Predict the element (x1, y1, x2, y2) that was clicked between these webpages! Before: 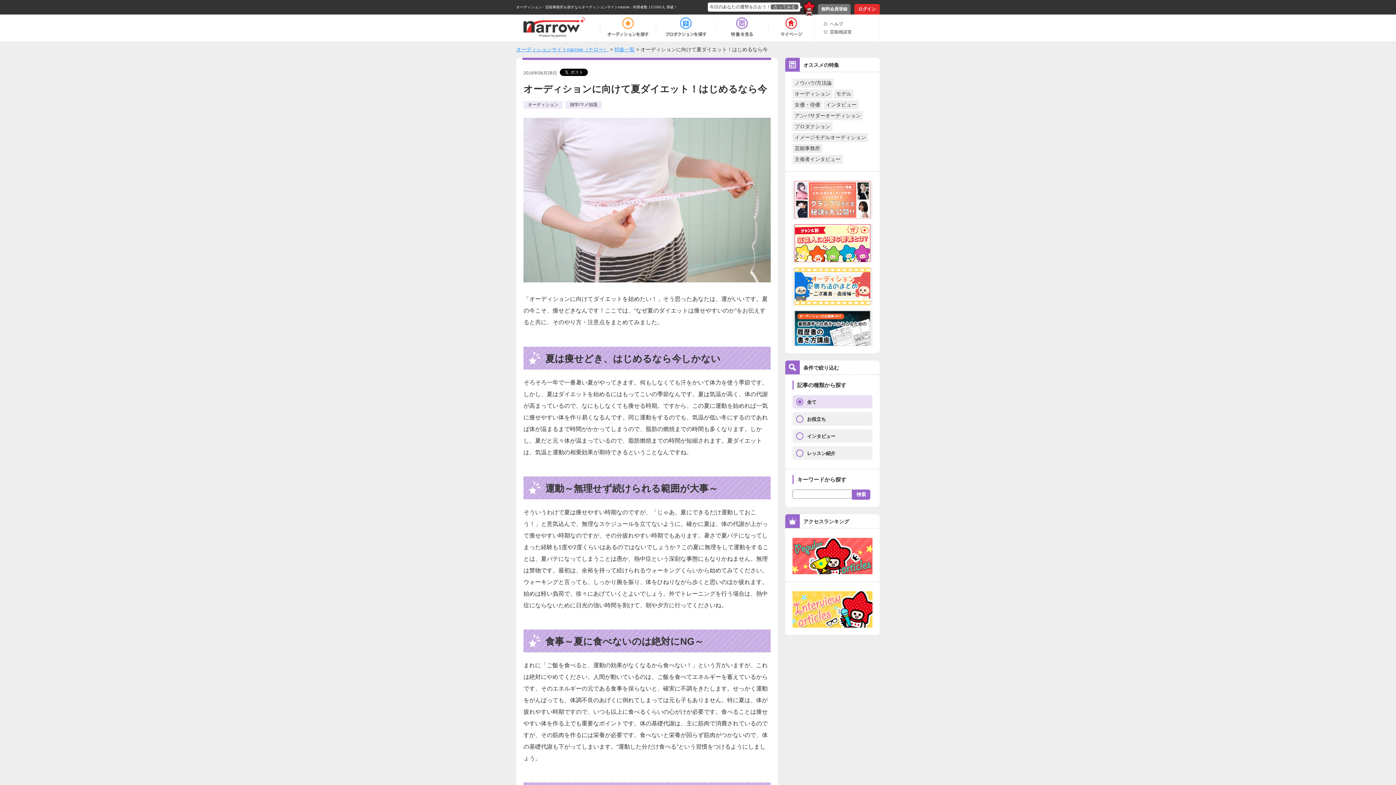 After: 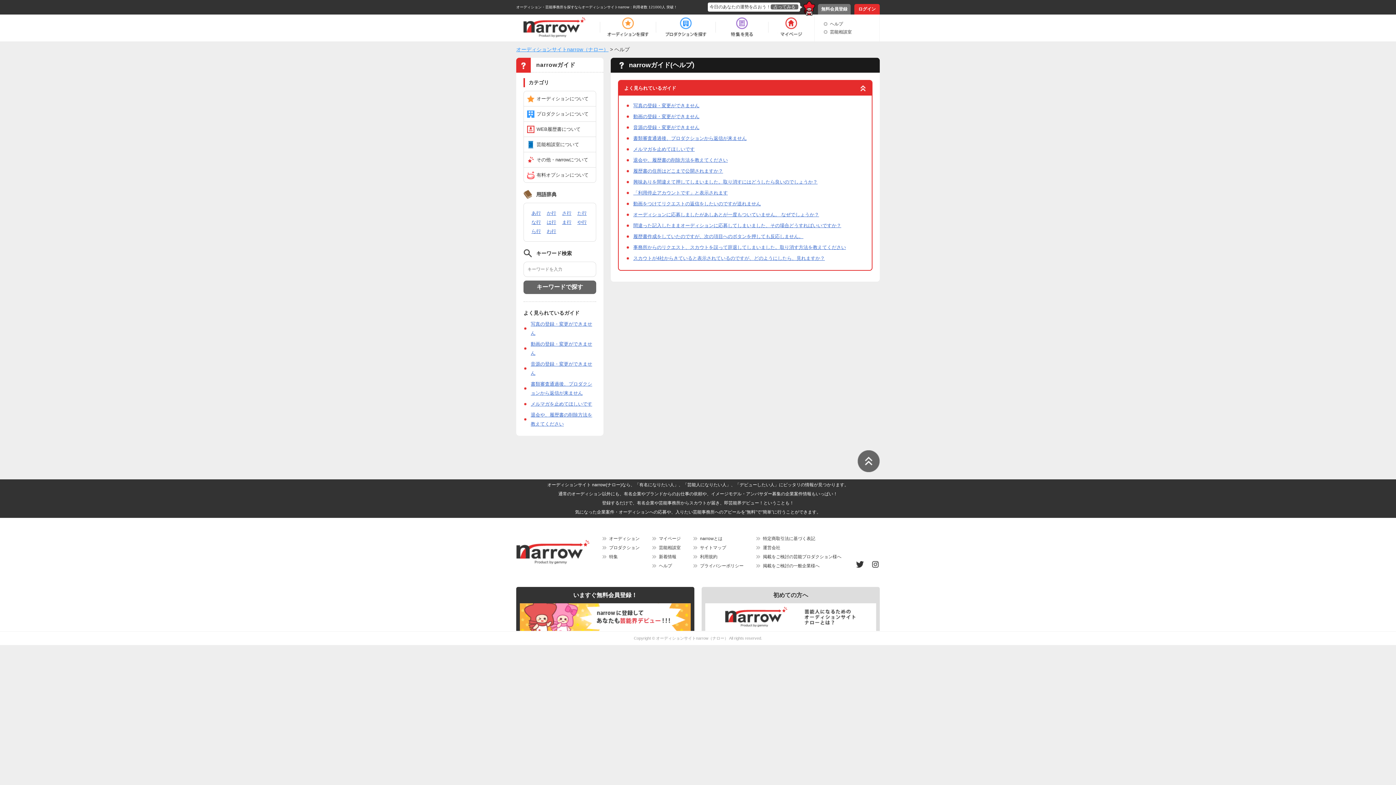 Action: bbox: (824, 21, 843, 26) label: ヘルプ